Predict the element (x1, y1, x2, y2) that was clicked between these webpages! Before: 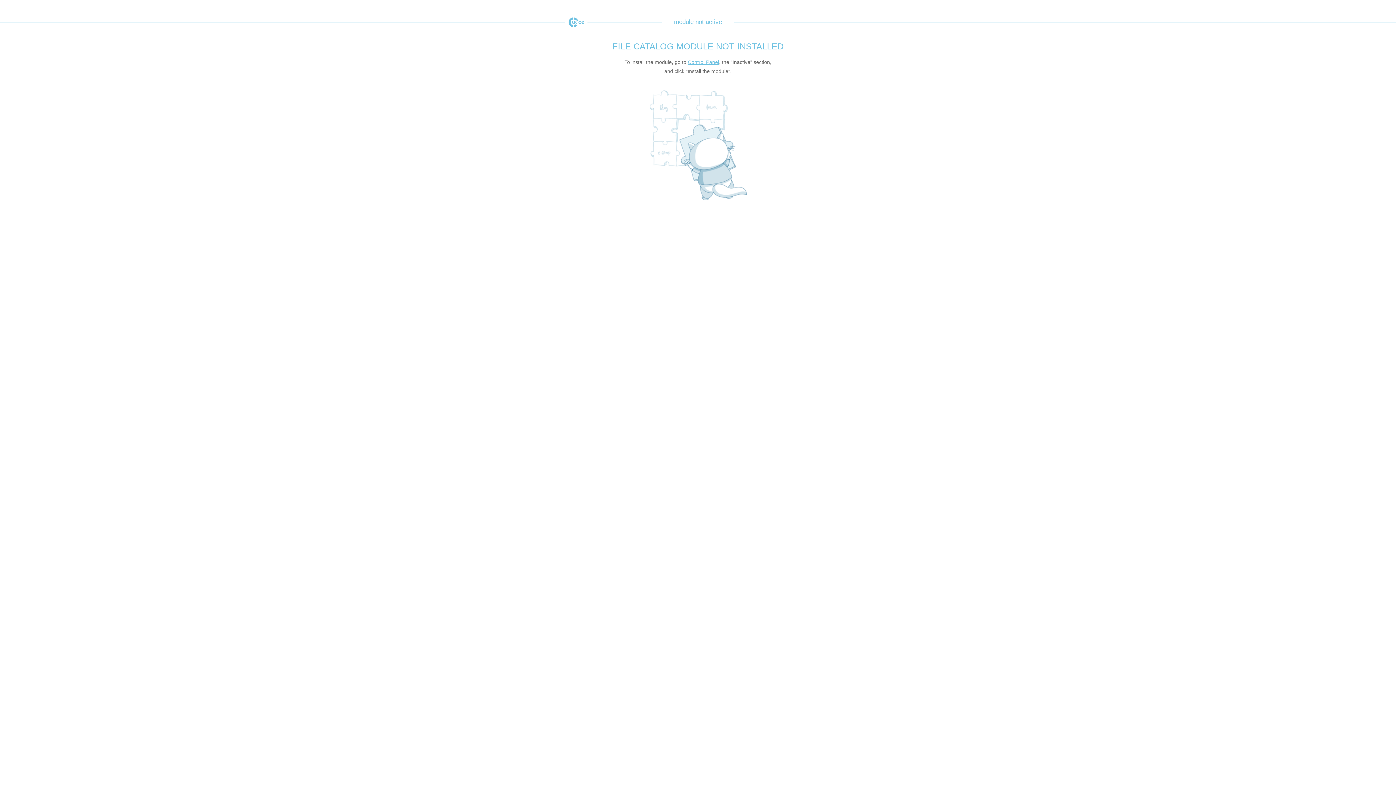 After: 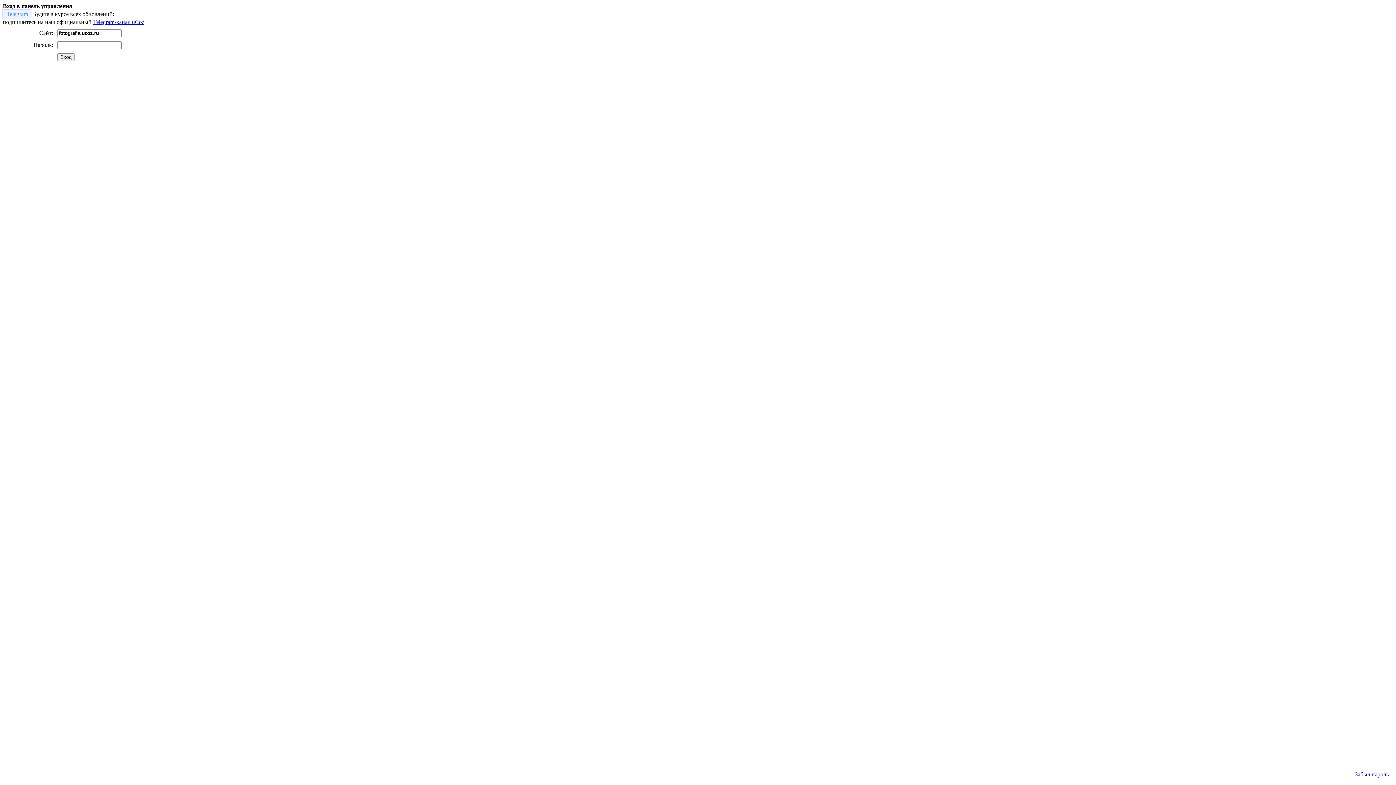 Action: label: Control Panel bbox: (688, 59, 719, 65)